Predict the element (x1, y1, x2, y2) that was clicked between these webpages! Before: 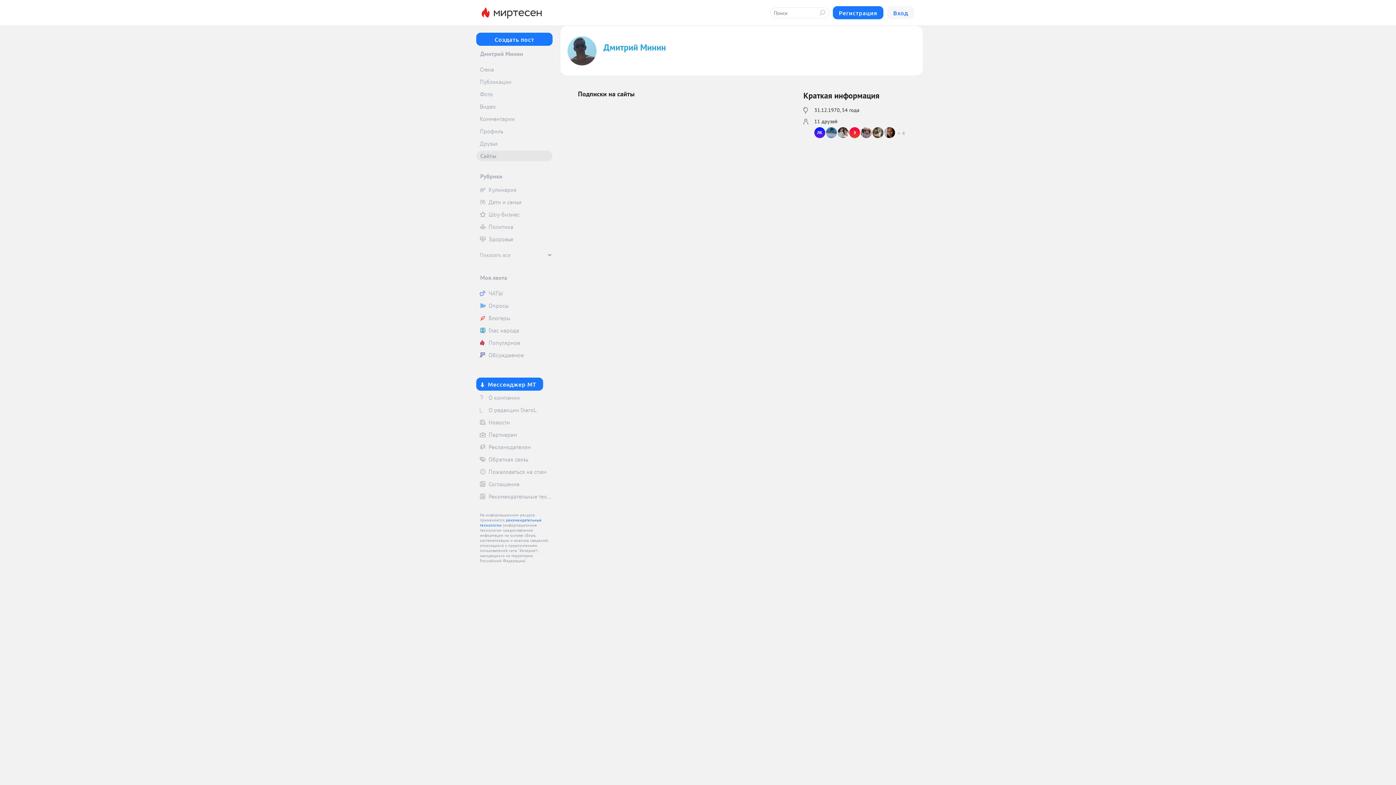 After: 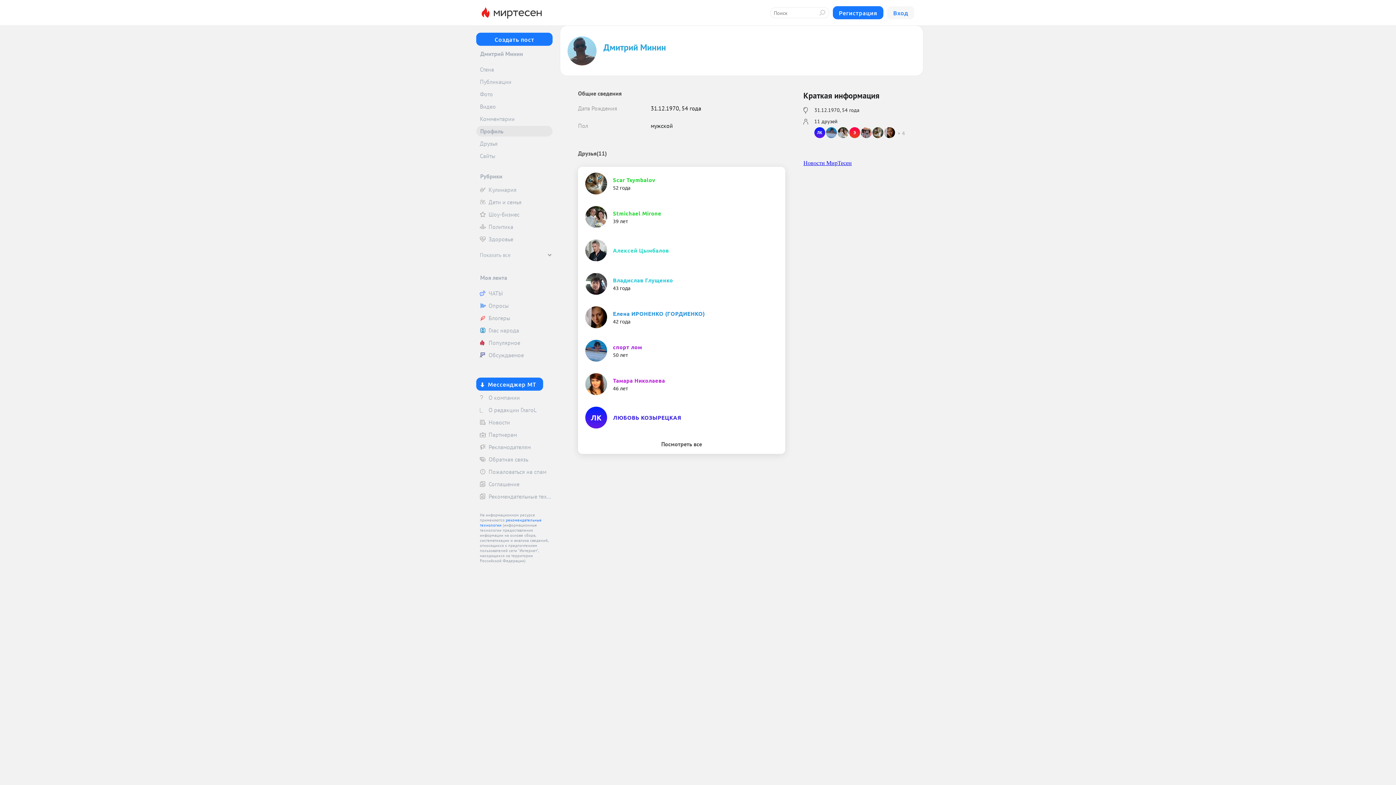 Action: label: Профиль bbox: (476, 125, 552, 136)